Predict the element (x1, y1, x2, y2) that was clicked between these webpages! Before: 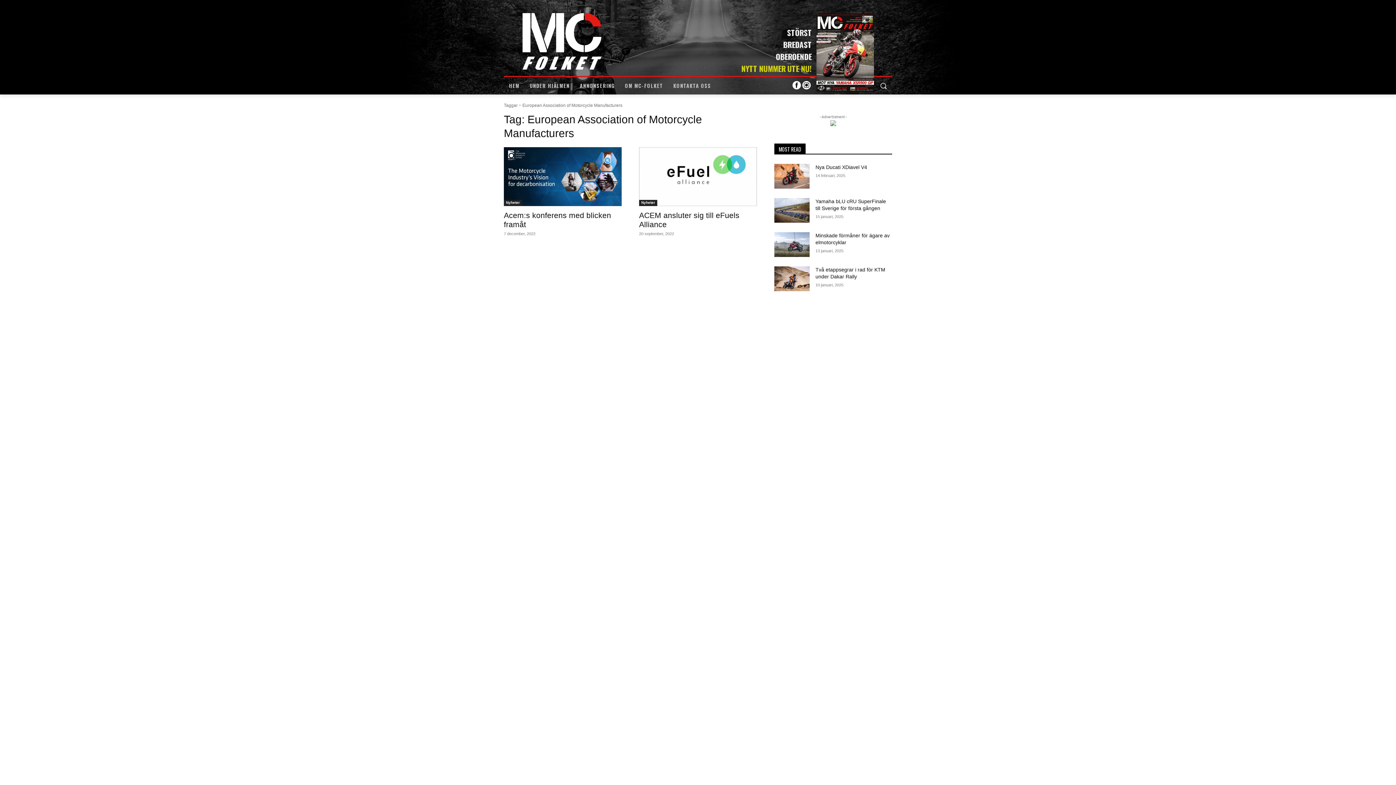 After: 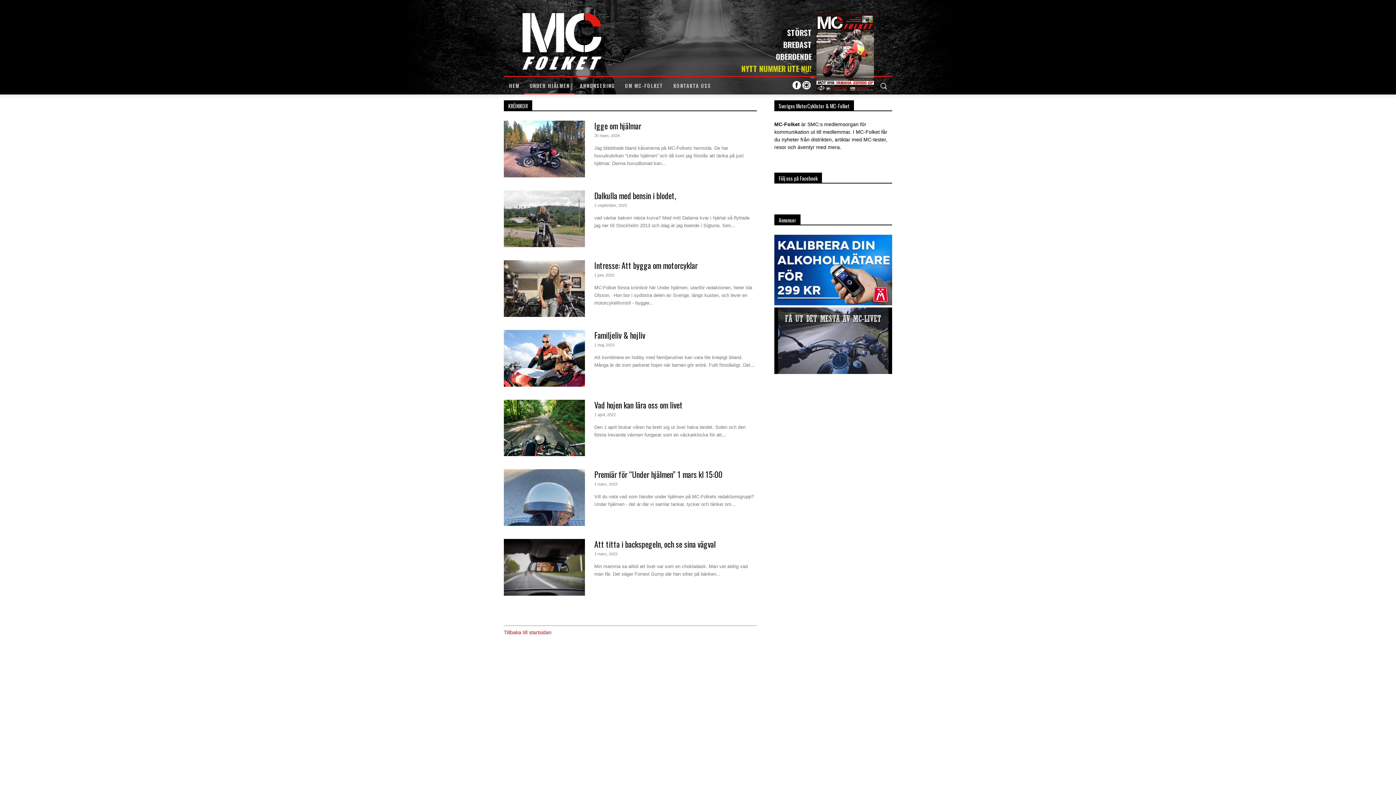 Action: label: UNDER HJÄLMEN bbox: (524, 77, 574, 94)